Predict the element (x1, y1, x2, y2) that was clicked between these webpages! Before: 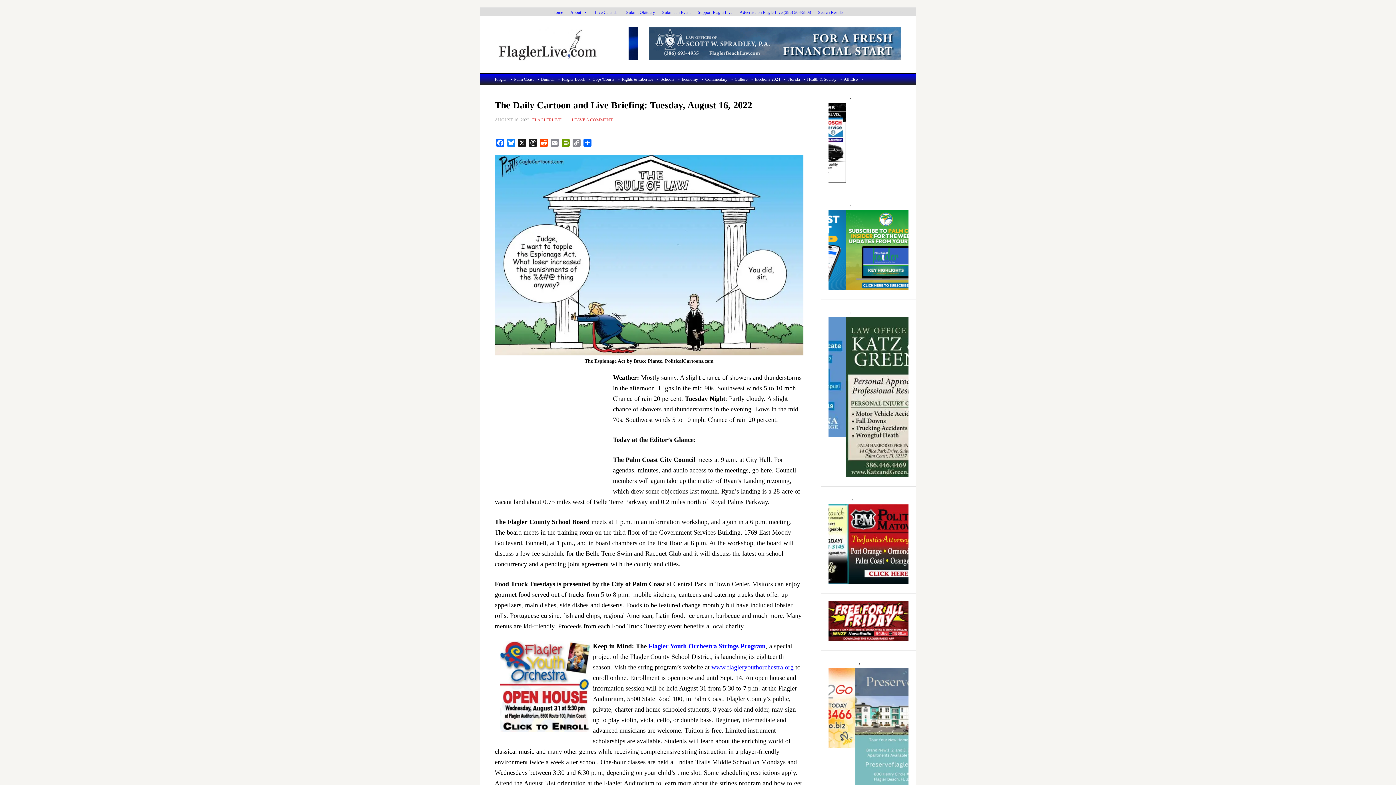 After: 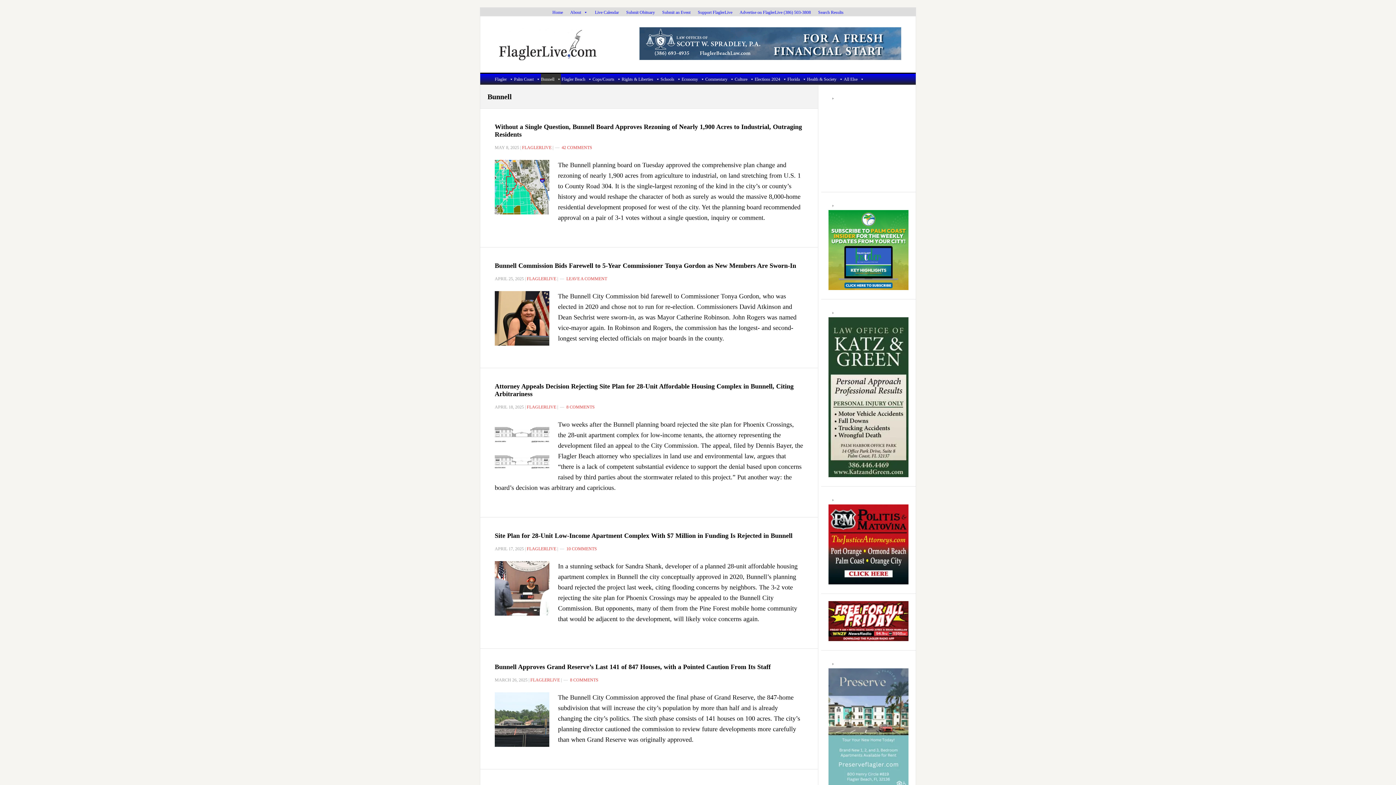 Action: label: Bunnell bbox: (541, 73, 561, 84)